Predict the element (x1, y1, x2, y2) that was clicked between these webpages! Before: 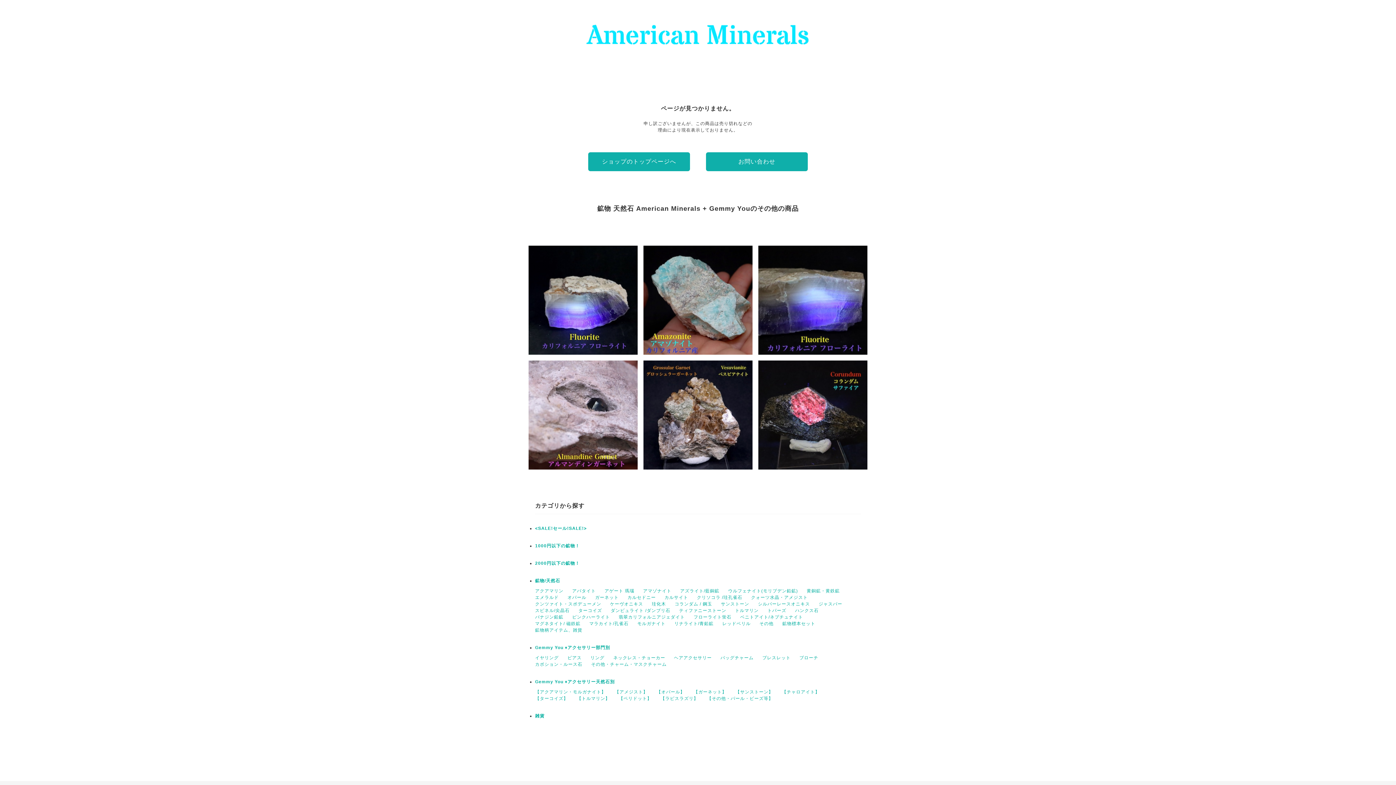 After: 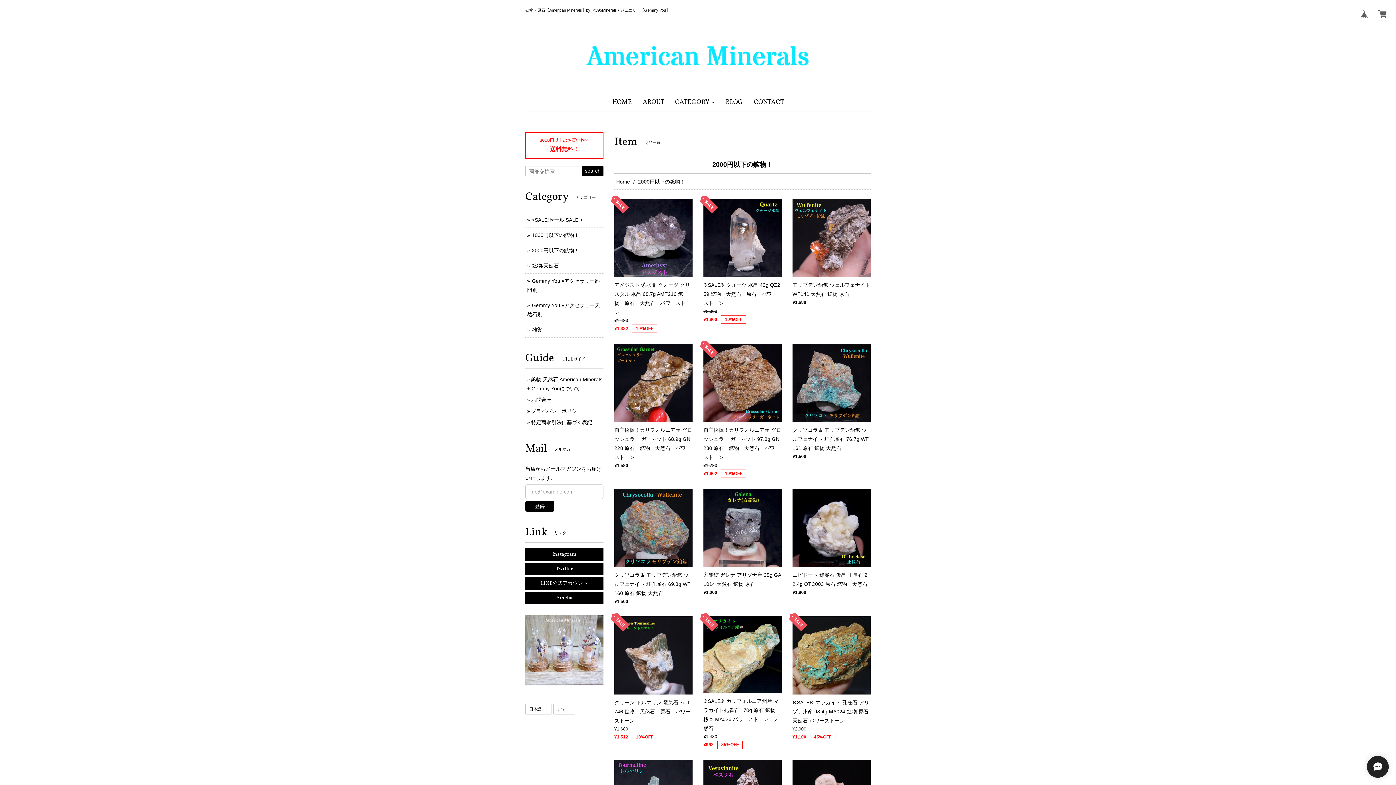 Action: label: 2000円以下の鉱物！ bbox: (535, 561, 580, 566)